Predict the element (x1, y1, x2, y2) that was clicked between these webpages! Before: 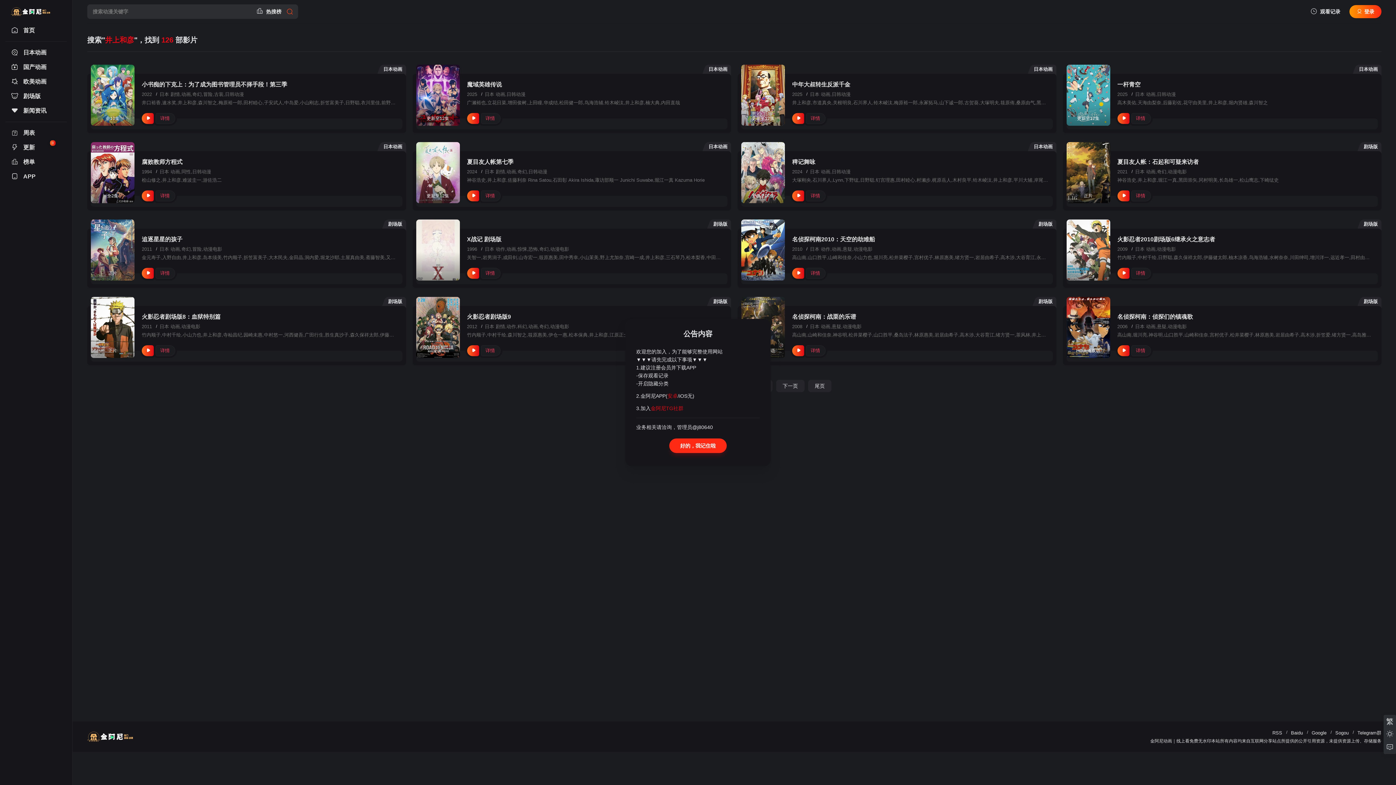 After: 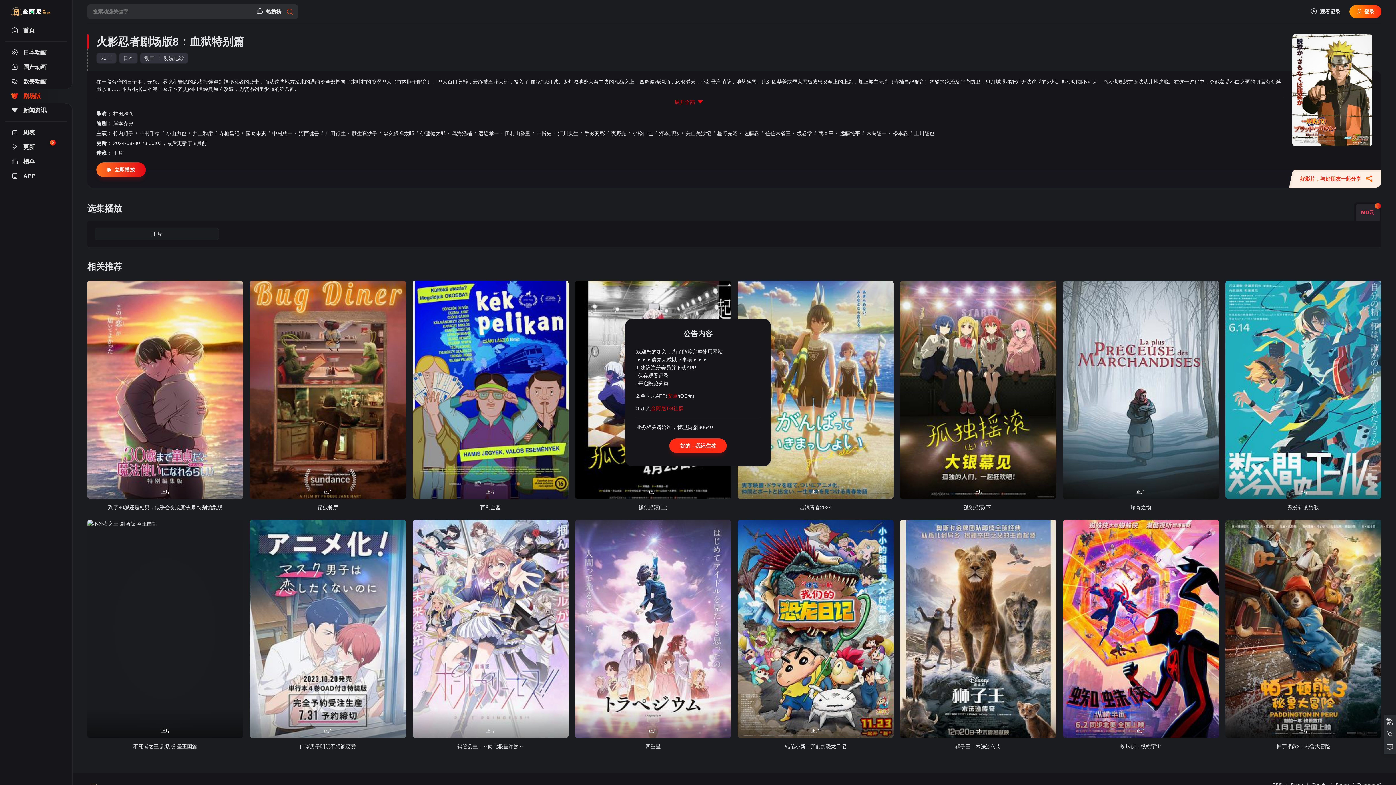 Action: bbox: (141, 345, 153, 356)